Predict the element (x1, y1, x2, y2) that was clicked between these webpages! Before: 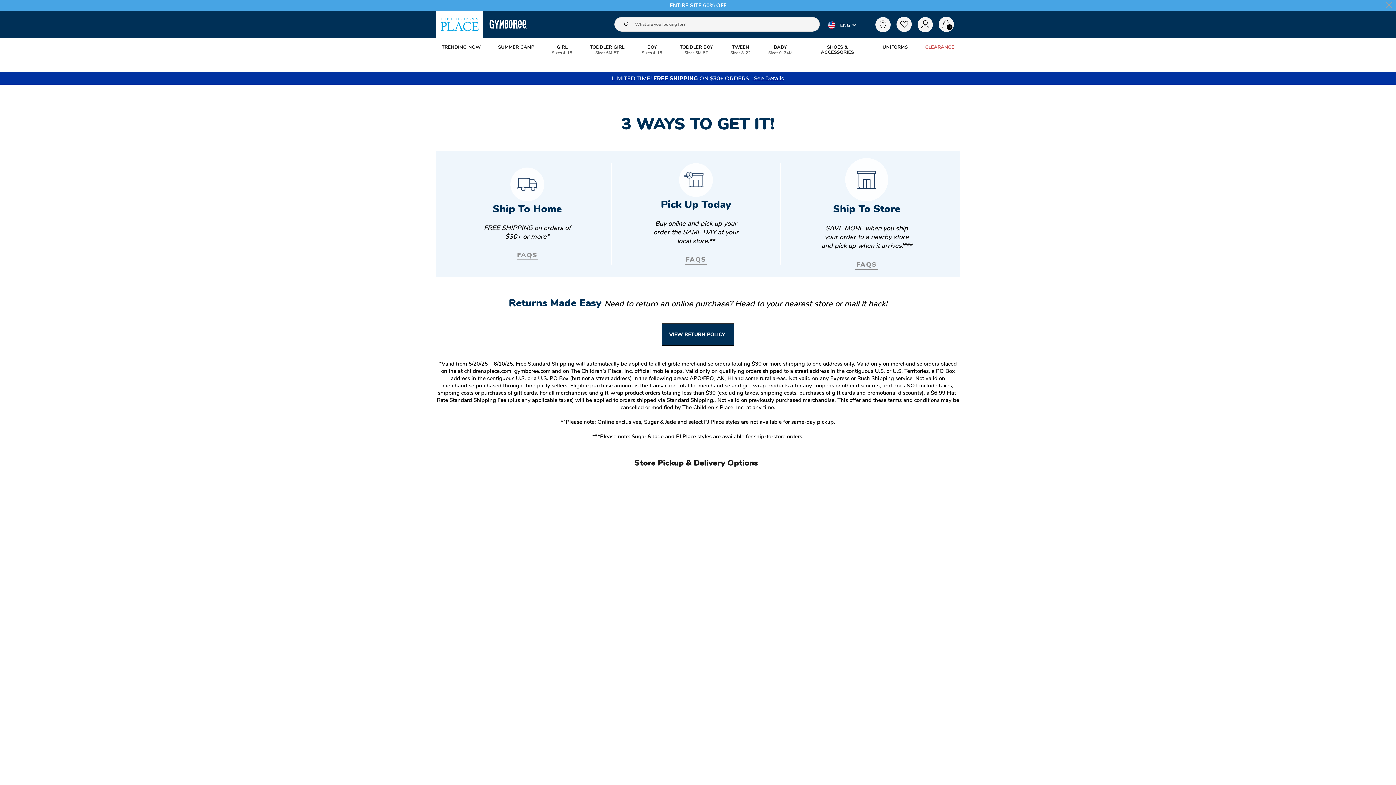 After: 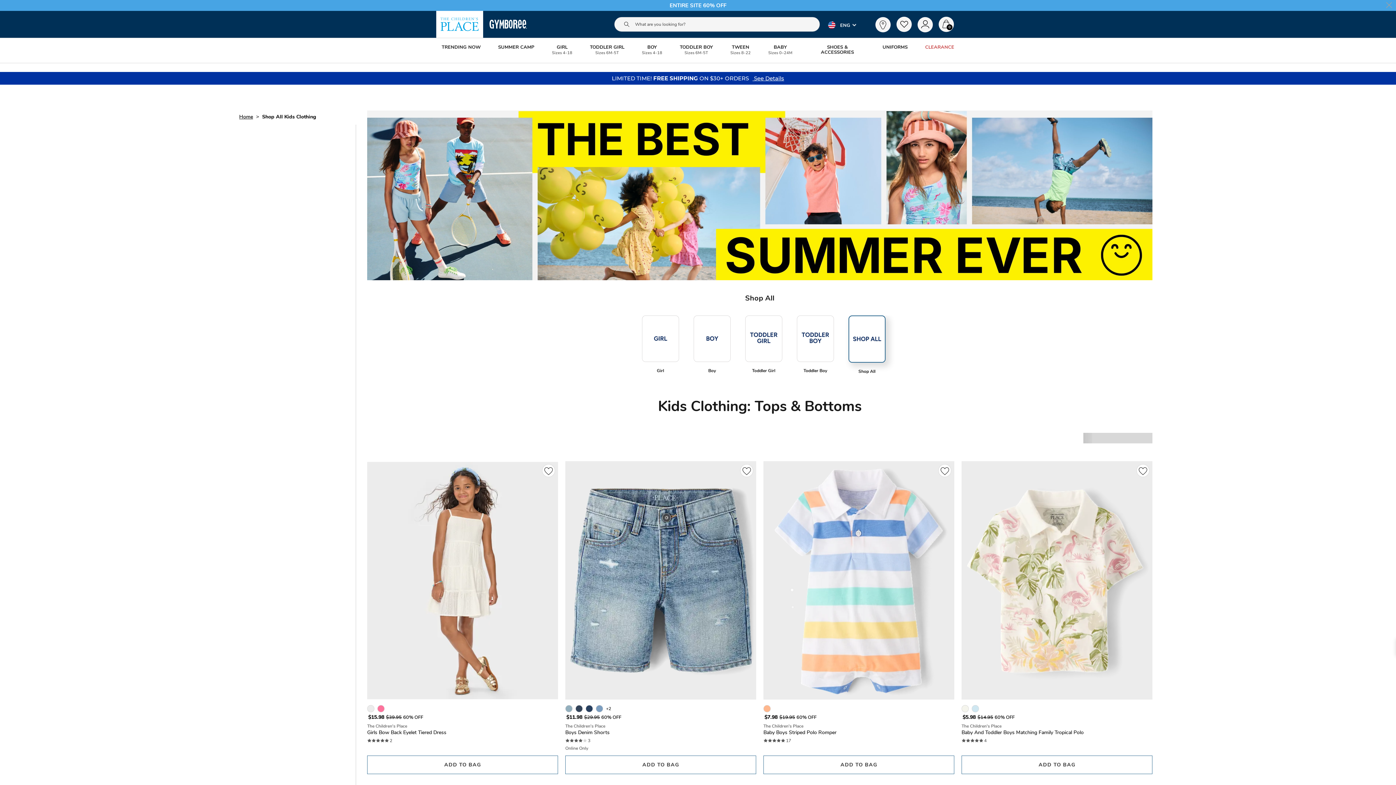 Action: bbox: (4, 0, 1391, 10) label: ENTIRE SITE 60% OFF